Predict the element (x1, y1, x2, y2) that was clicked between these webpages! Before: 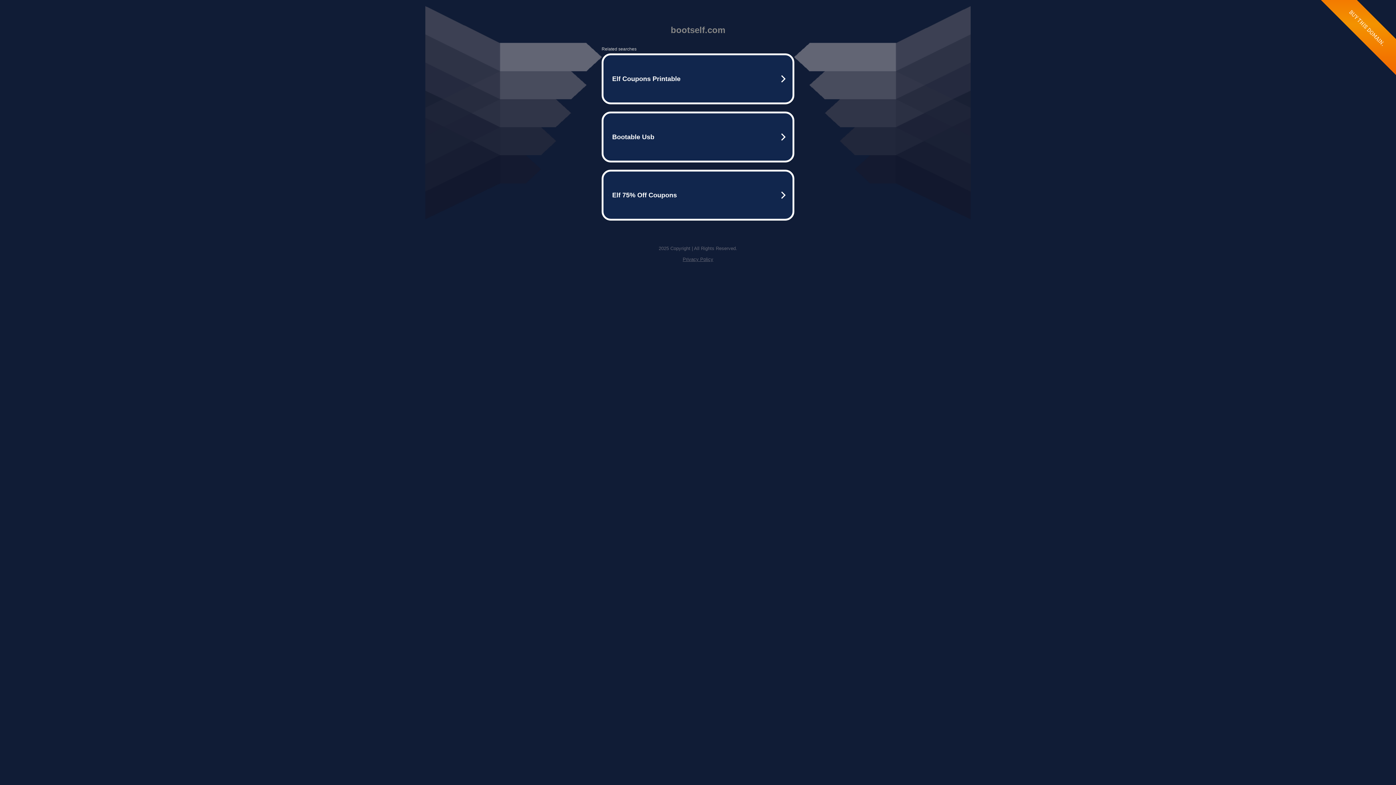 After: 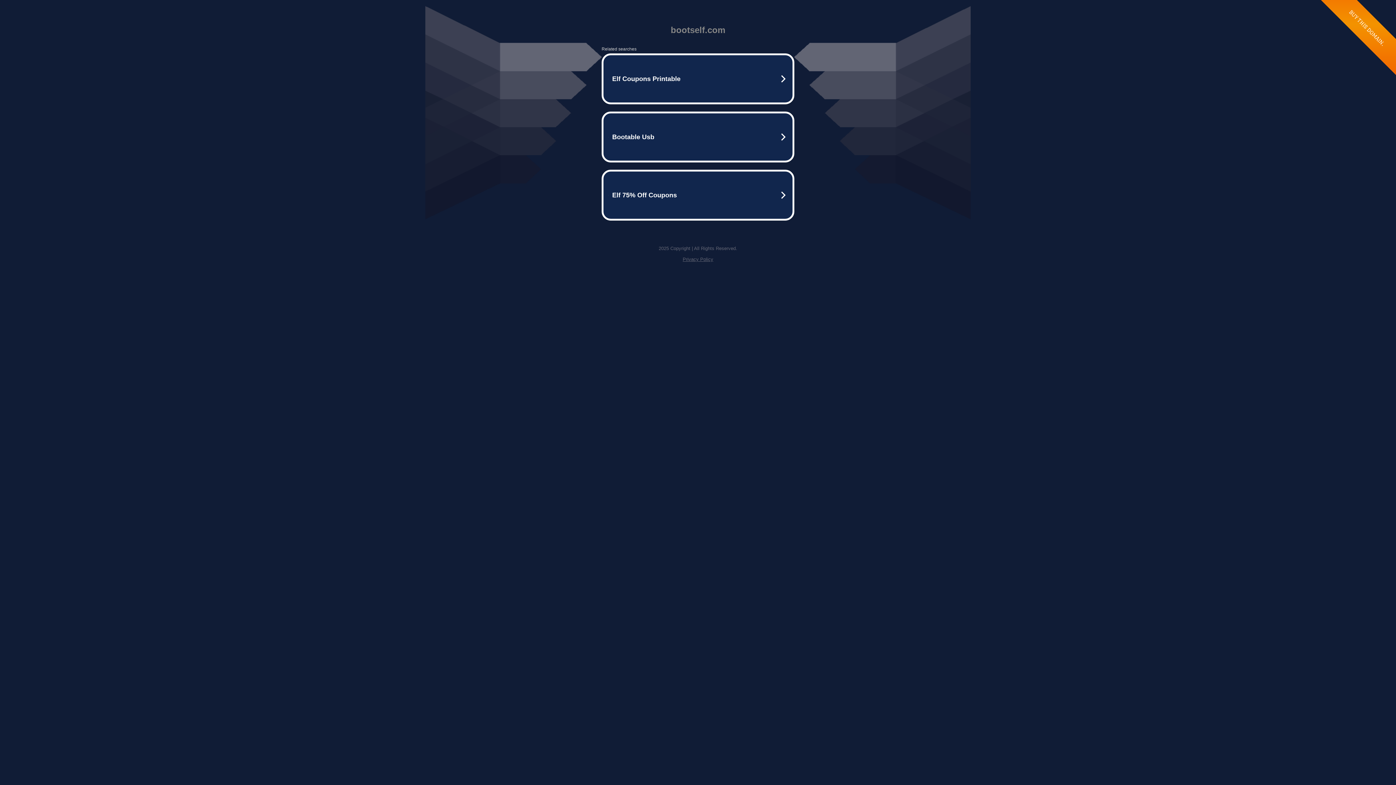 Action: label: Privacy Policy bbox: (682, 256, 713, 262)